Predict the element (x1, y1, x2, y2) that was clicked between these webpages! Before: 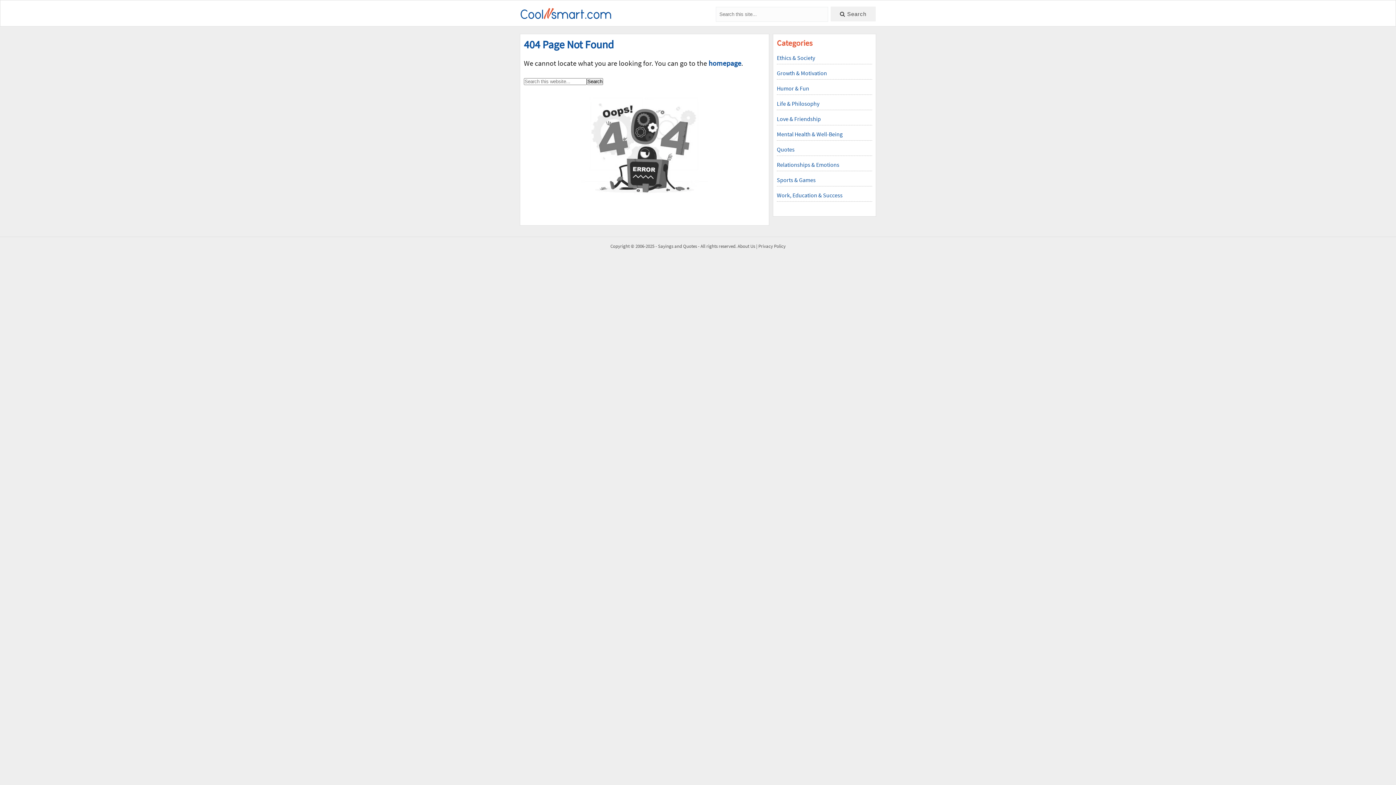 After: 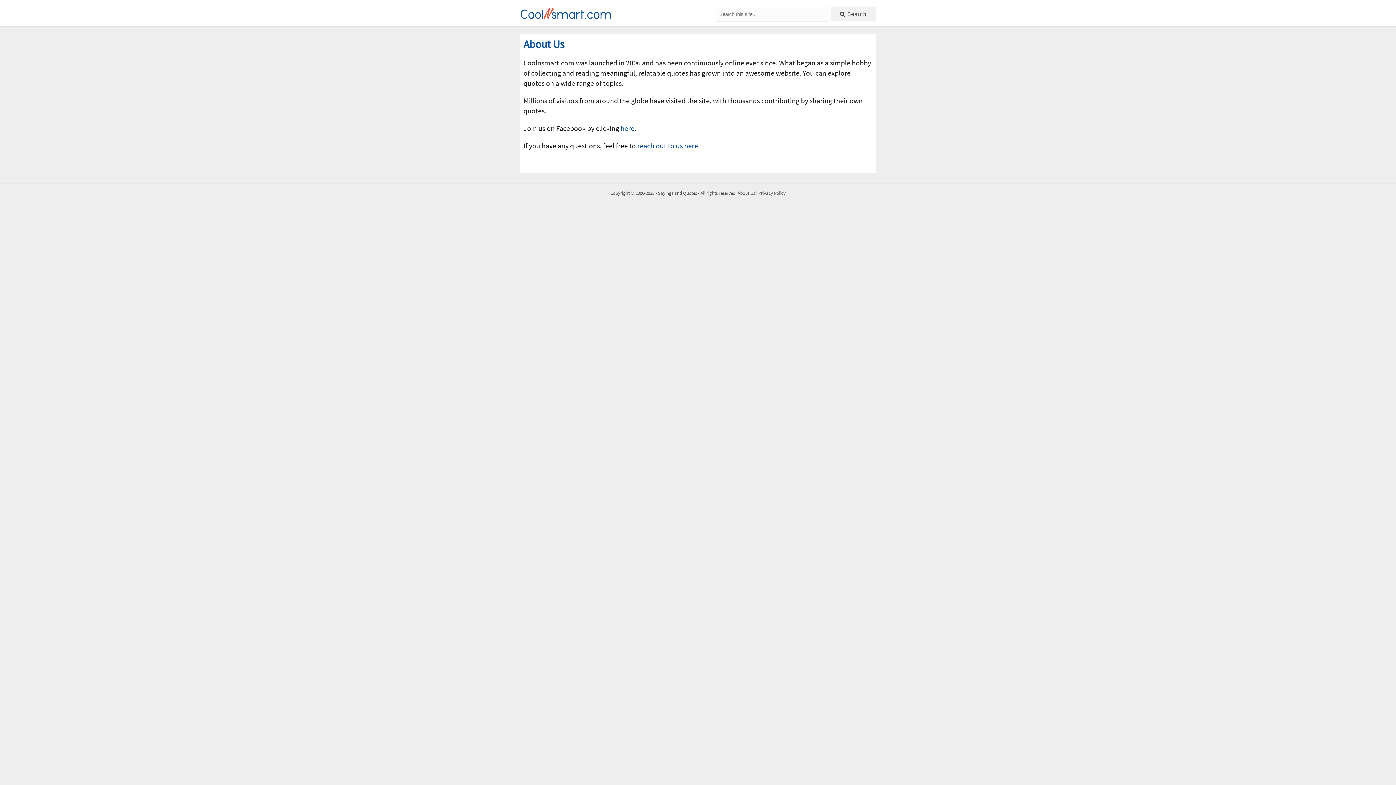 Action: bbox: (737, 243, 755, 249) label: About Us